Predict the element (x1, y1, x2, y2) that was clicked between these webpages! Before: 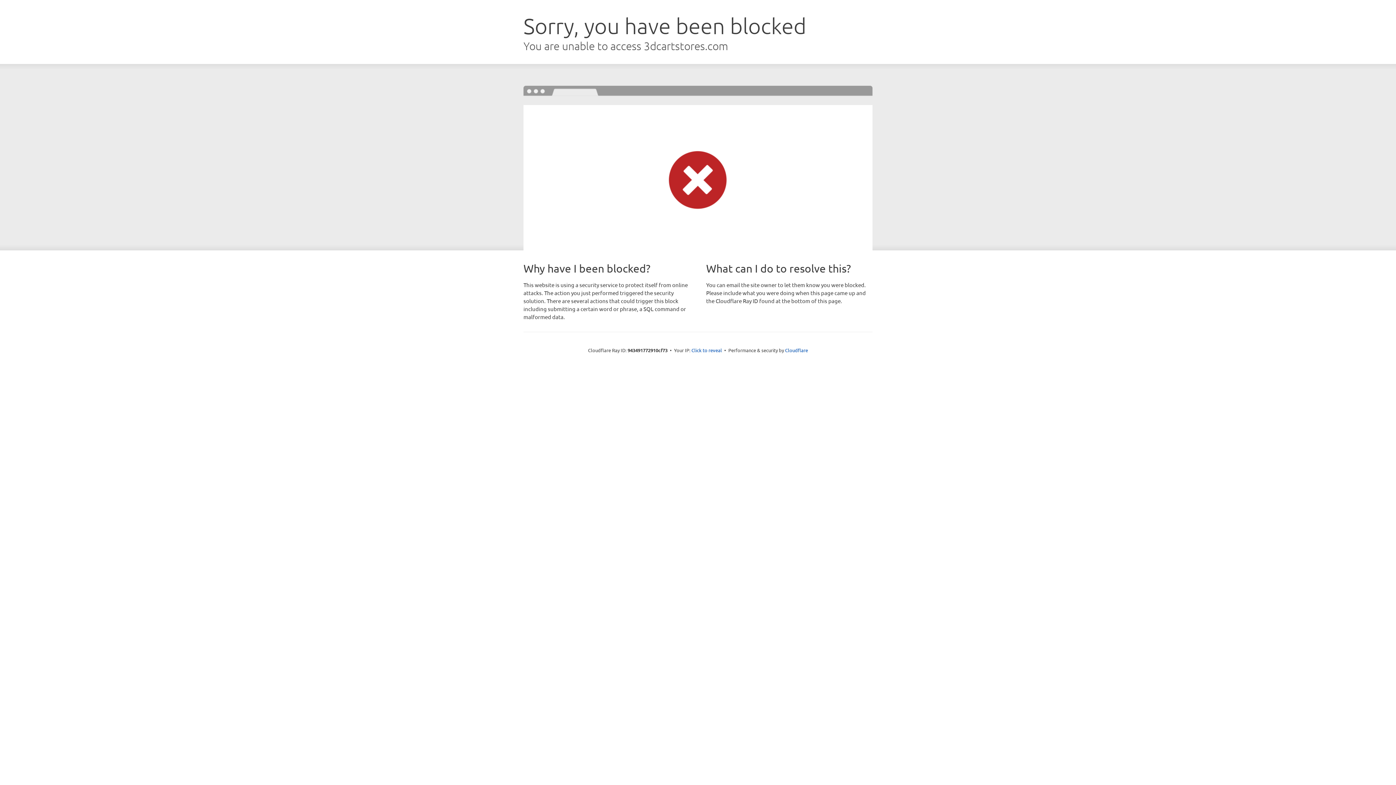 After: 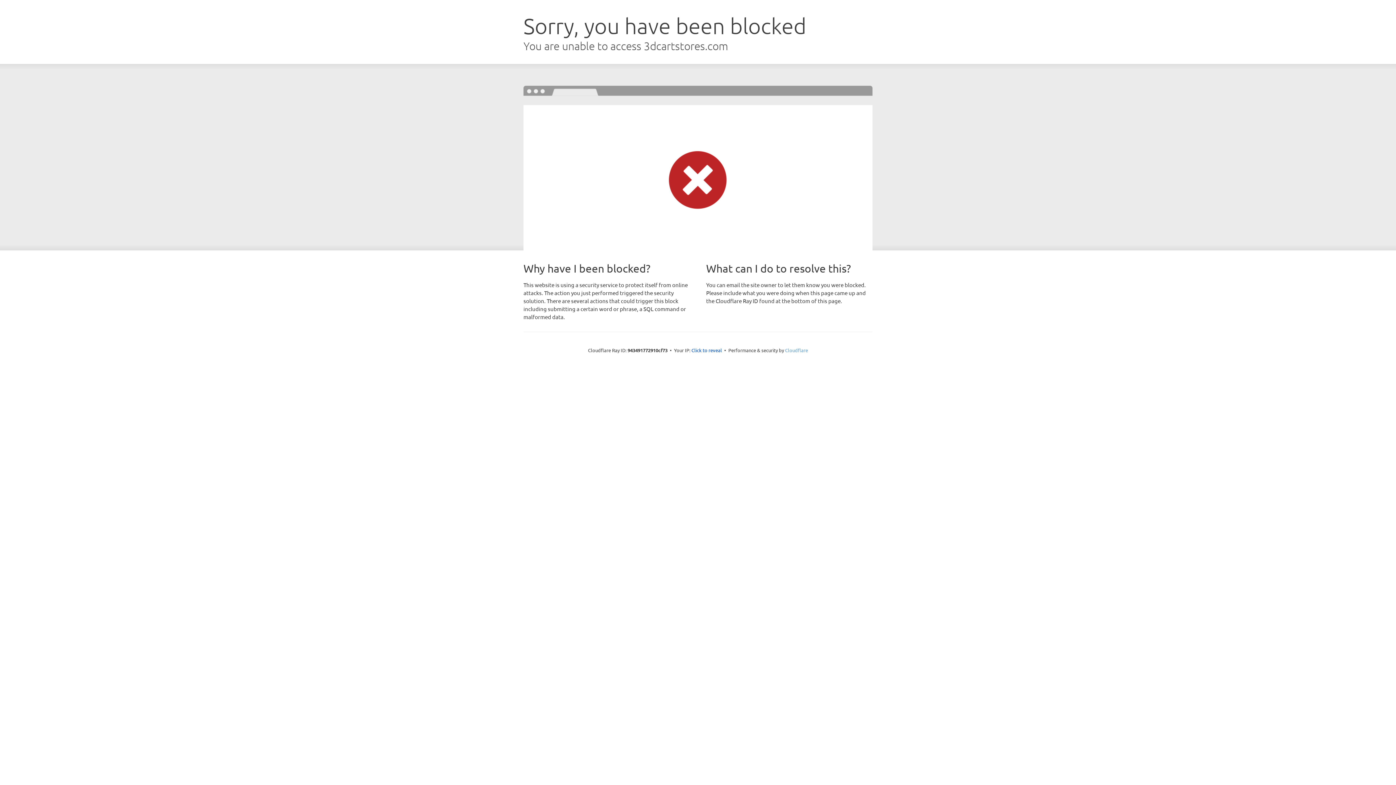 Action: label: Cloudflare bbox: (785, 347, 808, 353)